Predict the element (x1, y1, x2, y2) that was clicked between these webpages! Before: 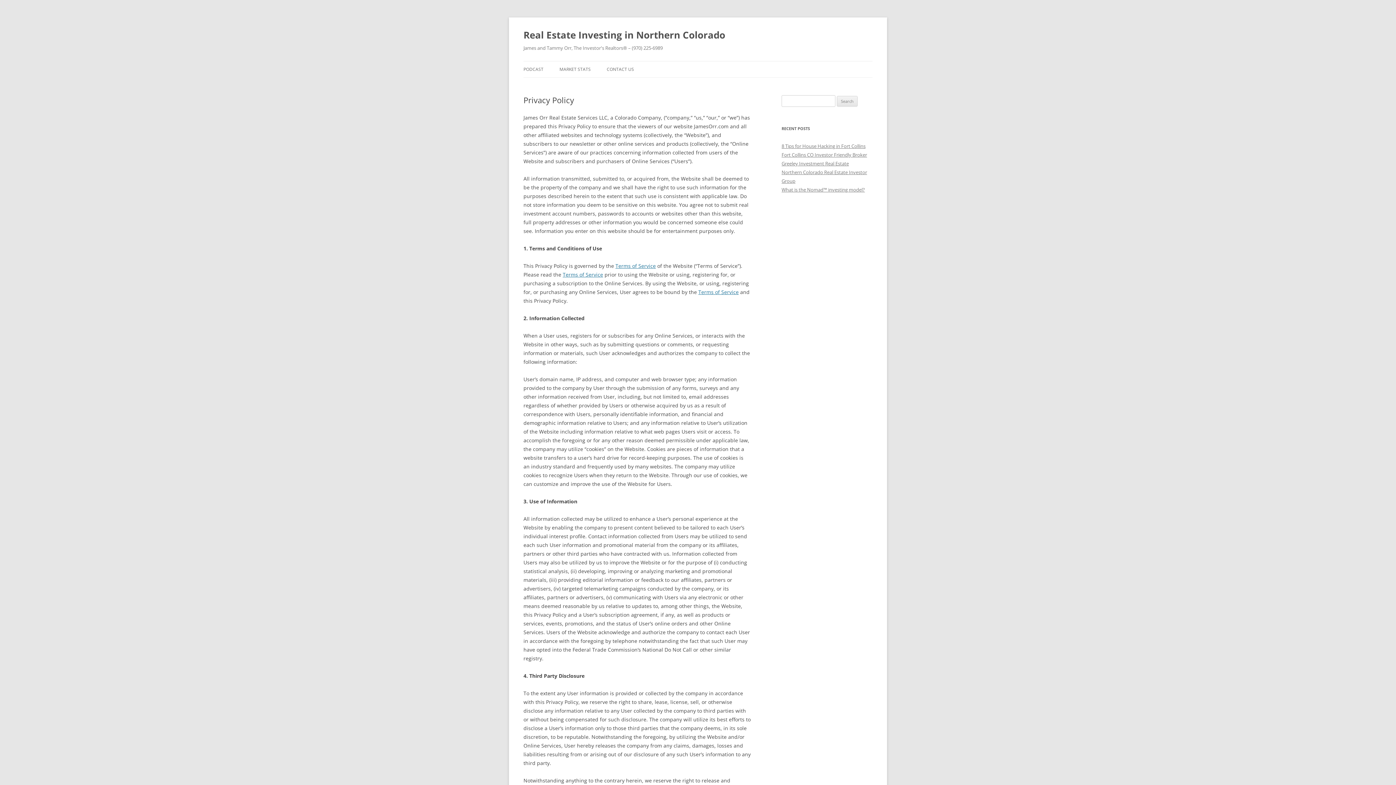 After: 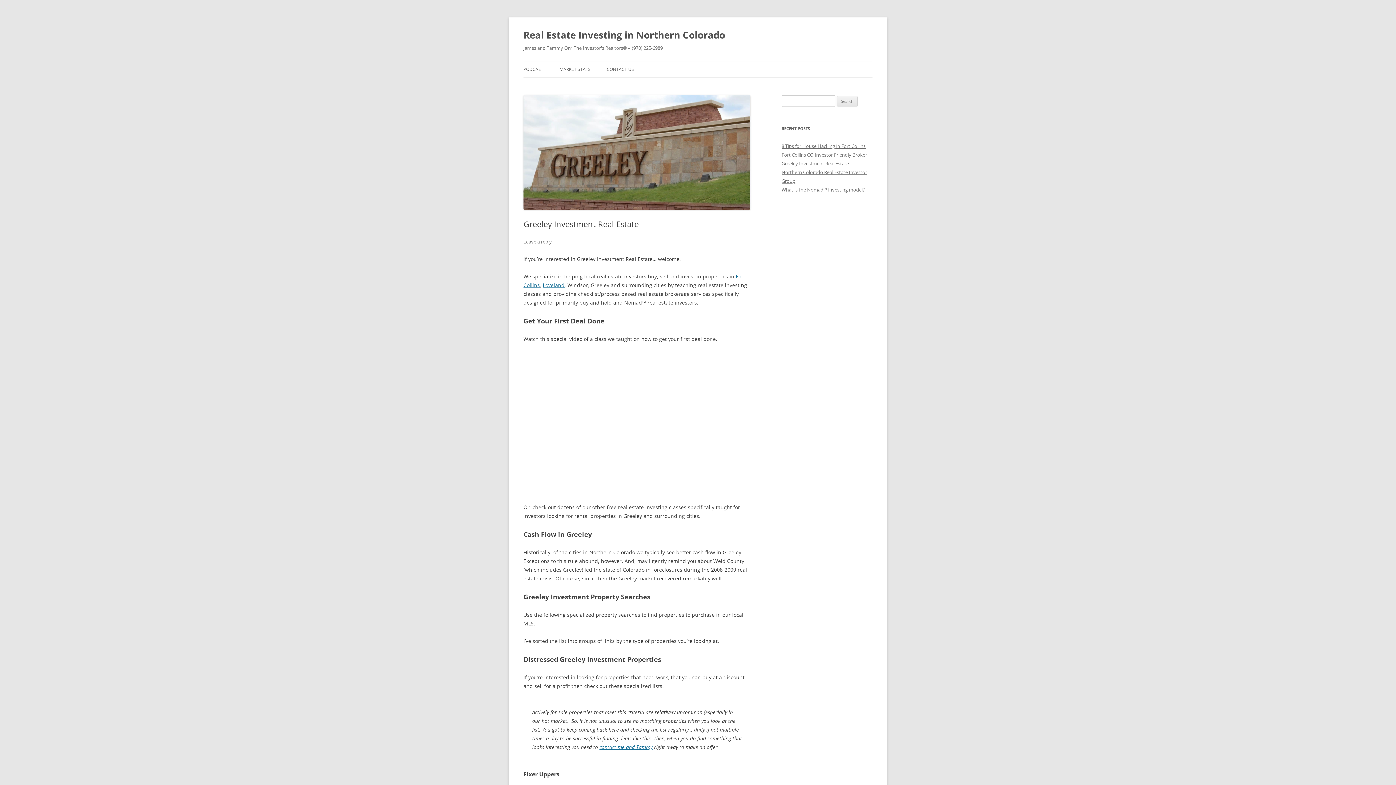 Action: label: Greeley Investment Real Estate bbox: (781, 160, 849, 166)